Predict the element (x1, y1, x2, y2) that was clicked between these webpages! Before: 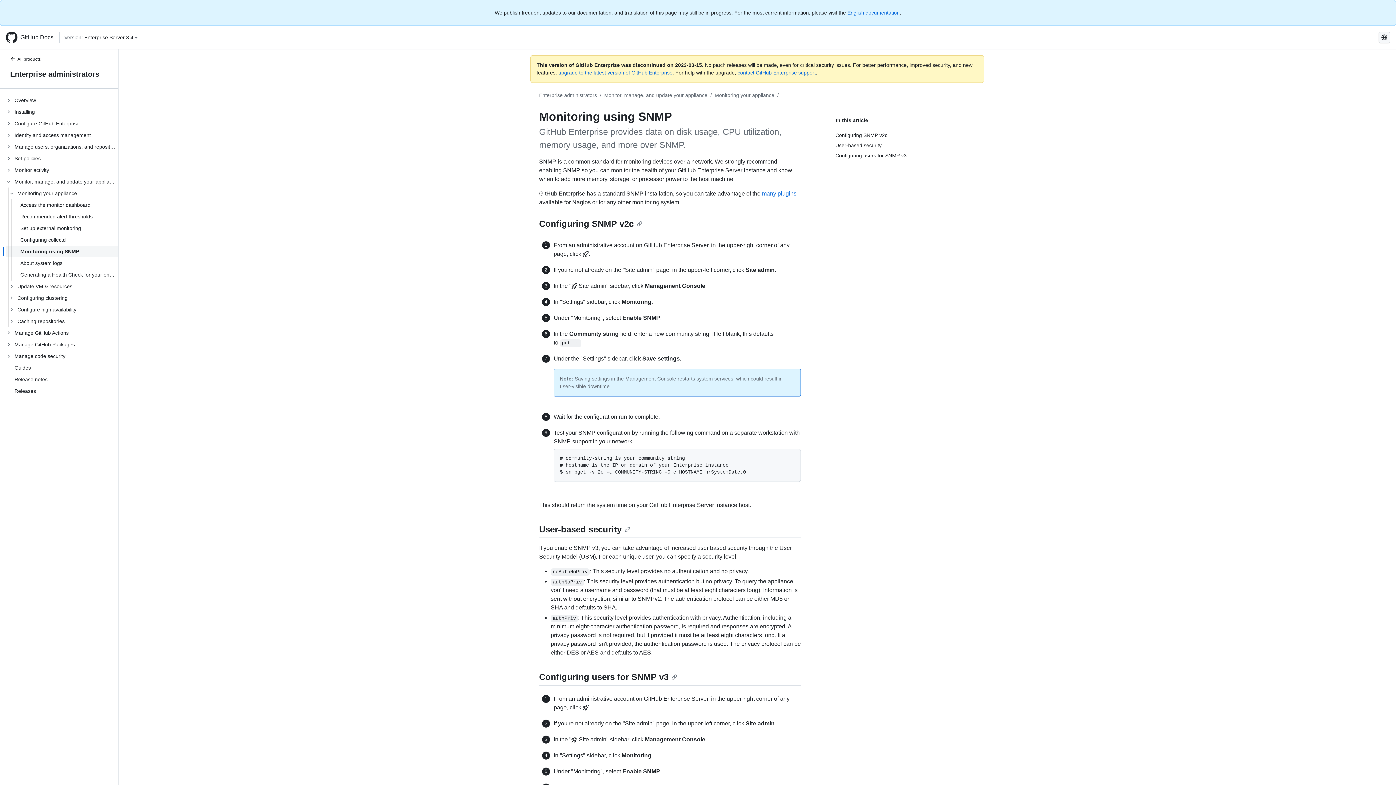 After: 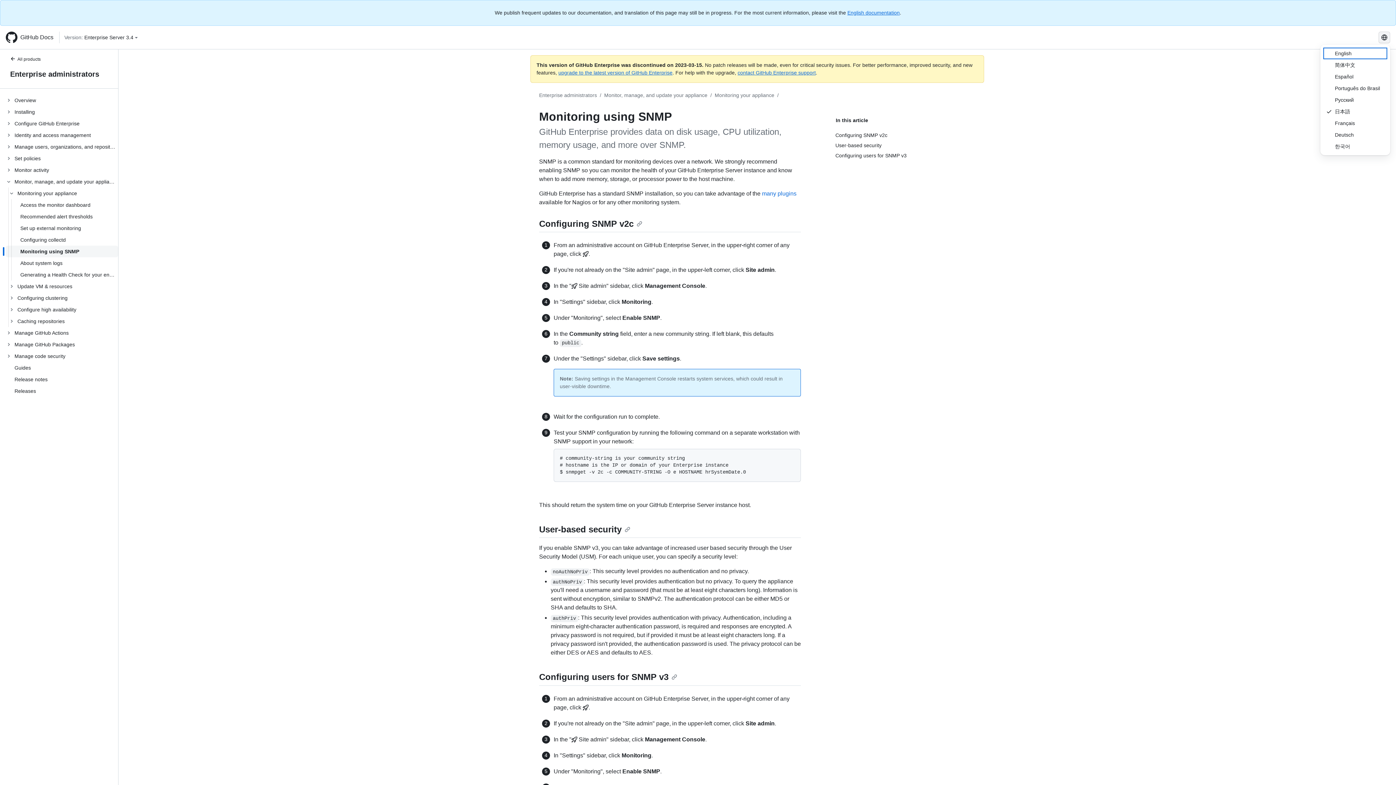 Action: bbox: (1378, 31, 1390, 43) label: Select language: current language is Japanese